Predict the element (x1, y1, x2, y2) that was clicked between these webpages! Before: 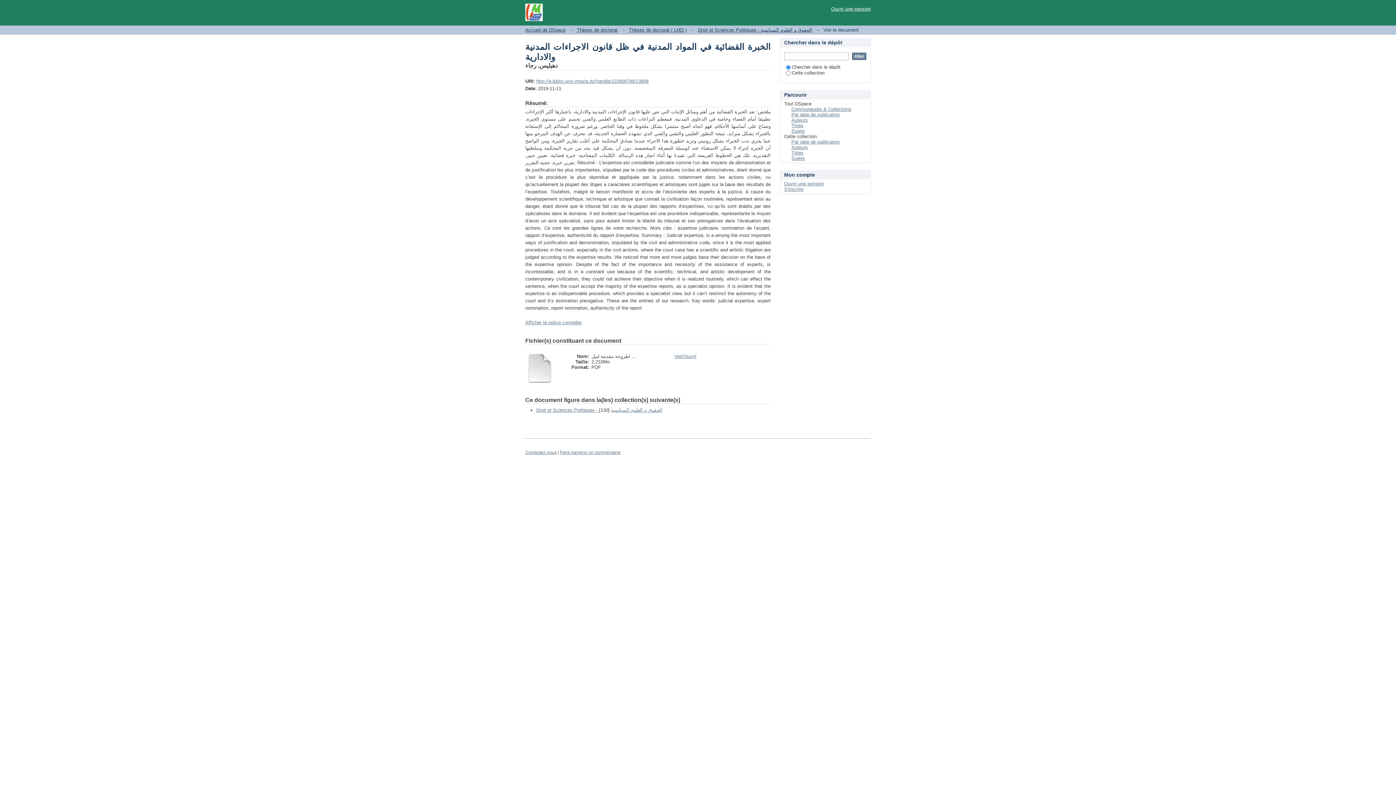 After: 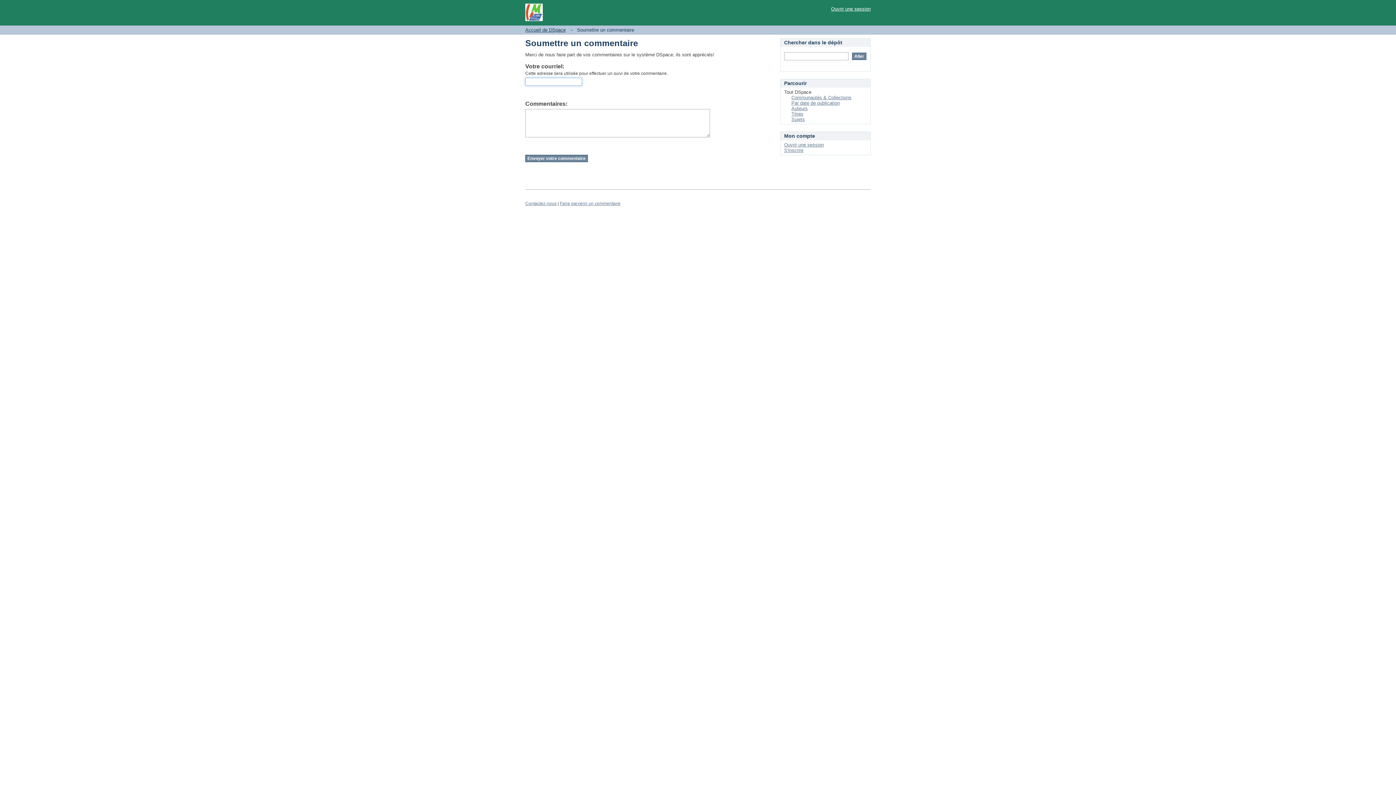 Action: bbox: (560, 450, 620, 455) label: Faire parvenir un commentaire